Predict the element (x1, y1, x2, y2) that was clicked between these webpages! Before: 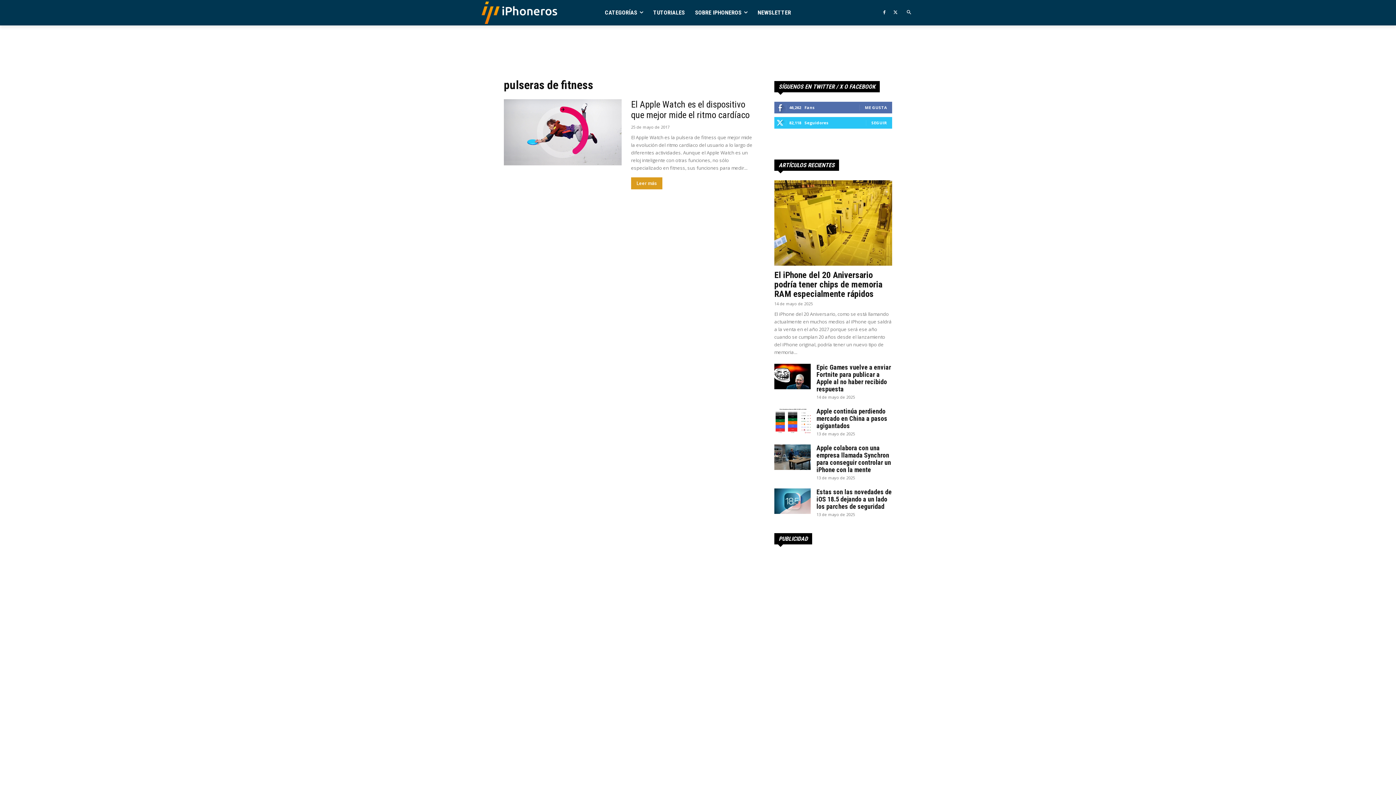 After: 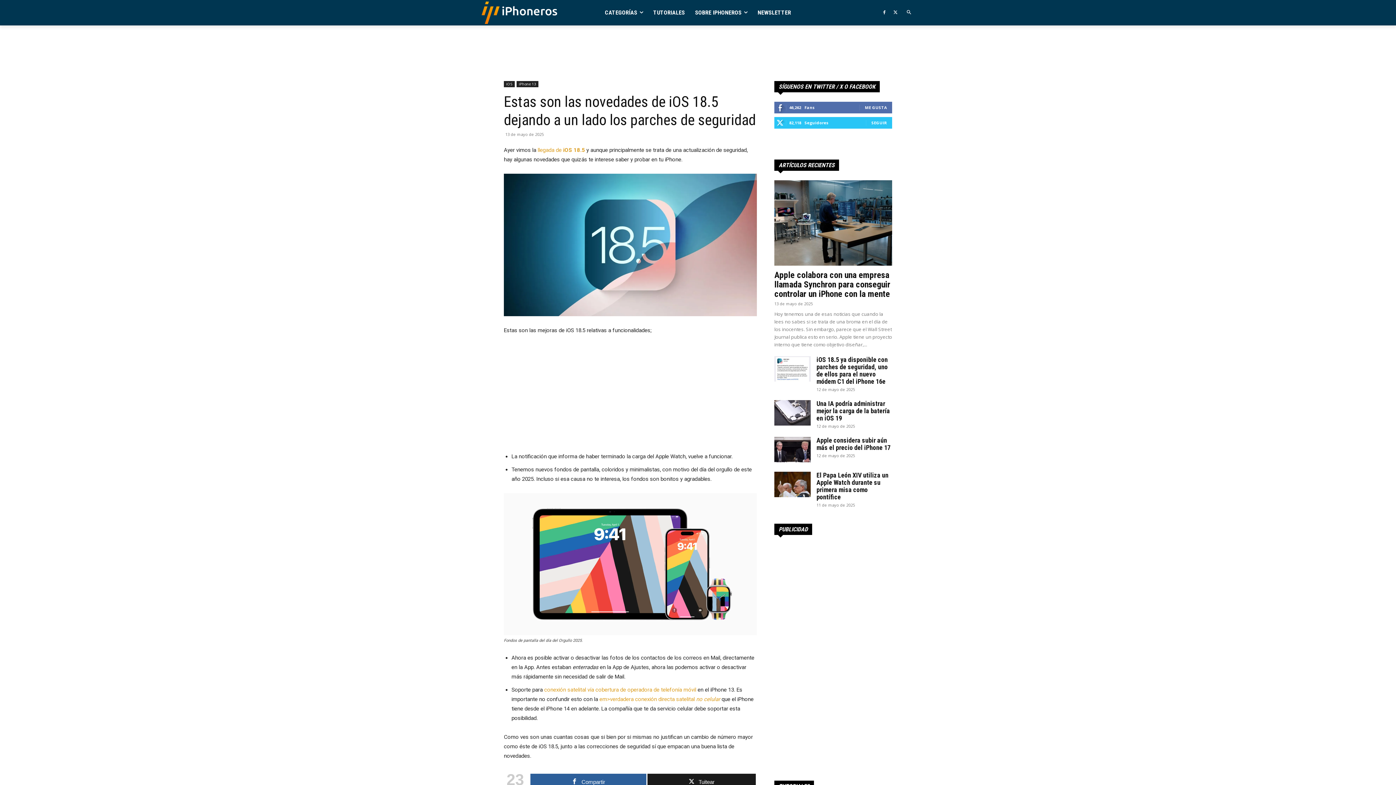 Action: bbox: (816, 488, 892, 510) label: Estas son las novedades de iOS 18.5 dejando a un lado los parches de seguridad